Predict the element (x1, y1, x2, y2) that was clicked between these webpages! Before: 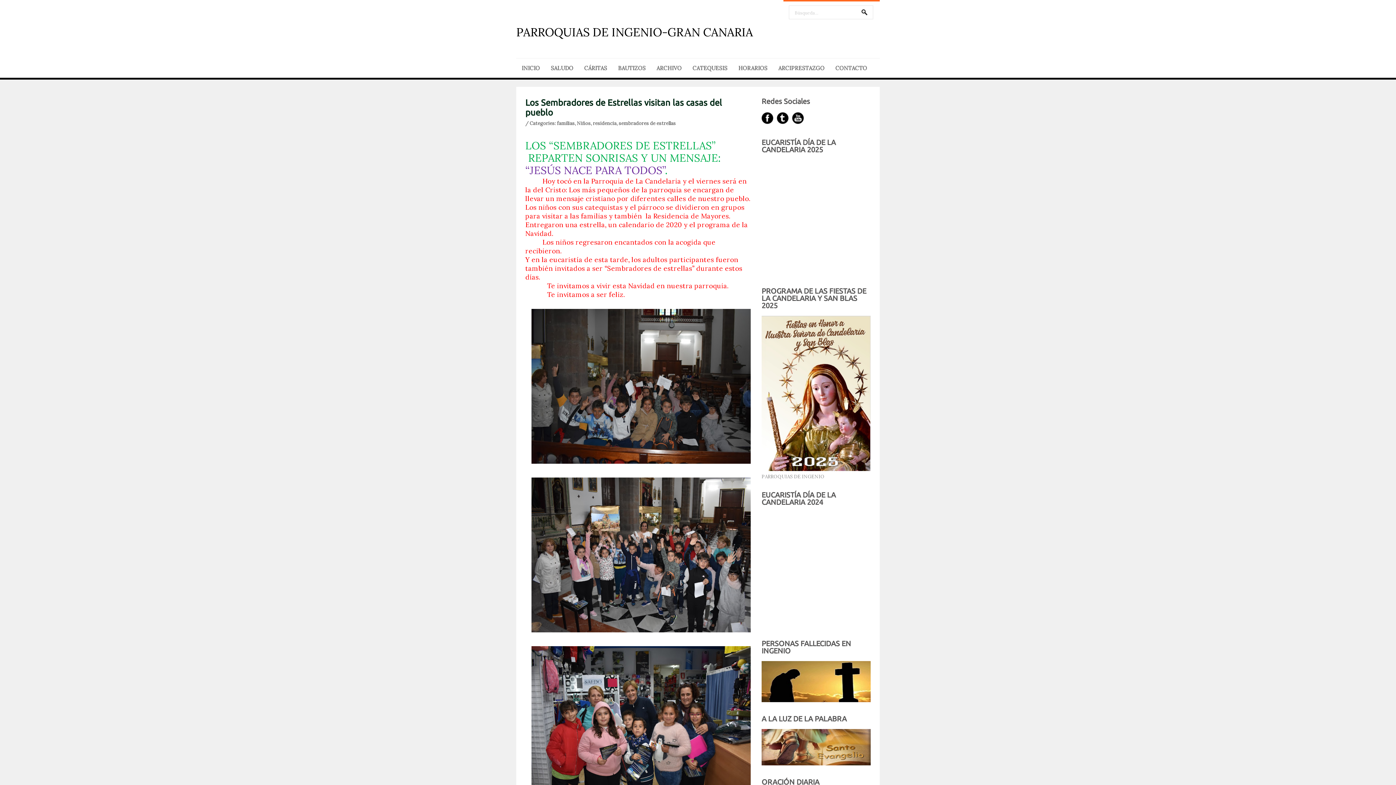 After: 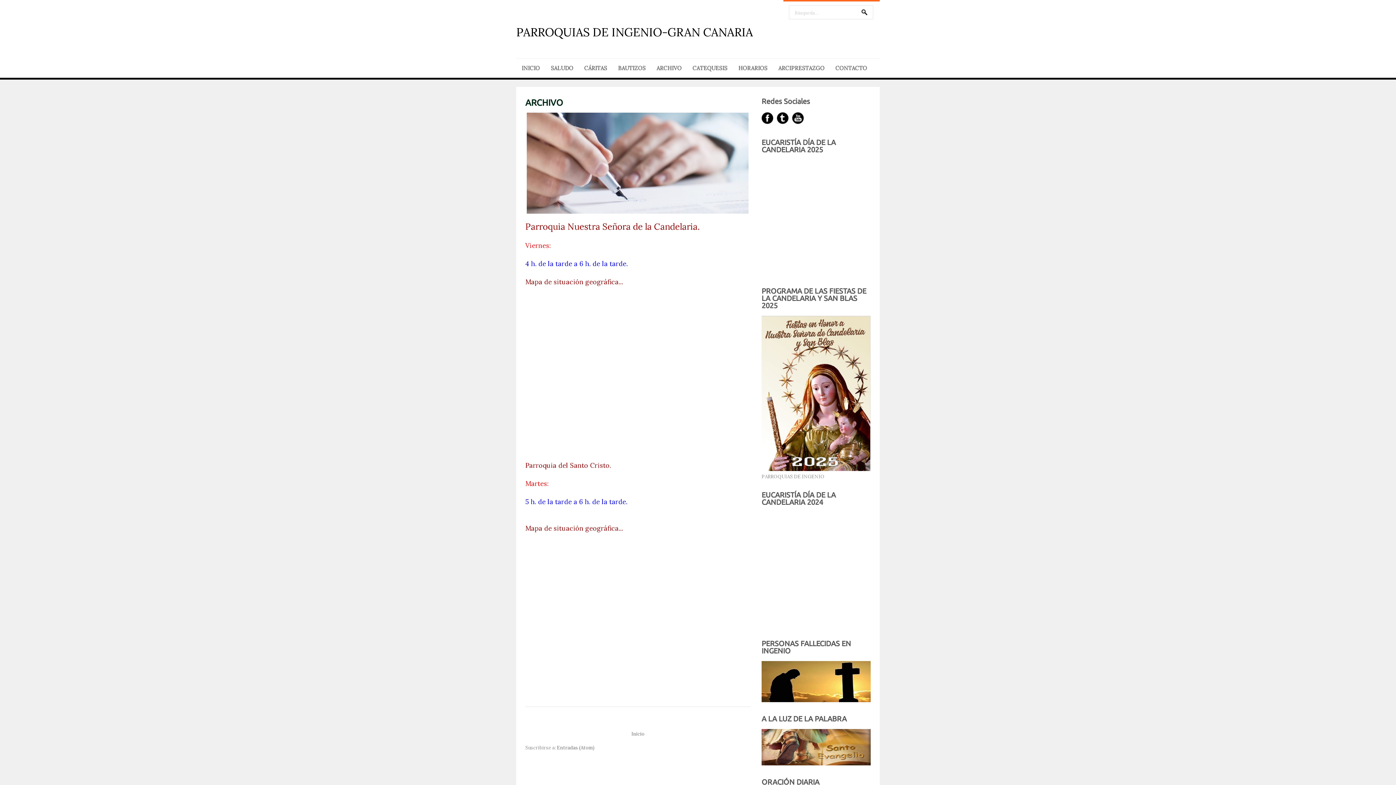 Action: label: ARCHIVO bbox: (651, 58, 687, 77)